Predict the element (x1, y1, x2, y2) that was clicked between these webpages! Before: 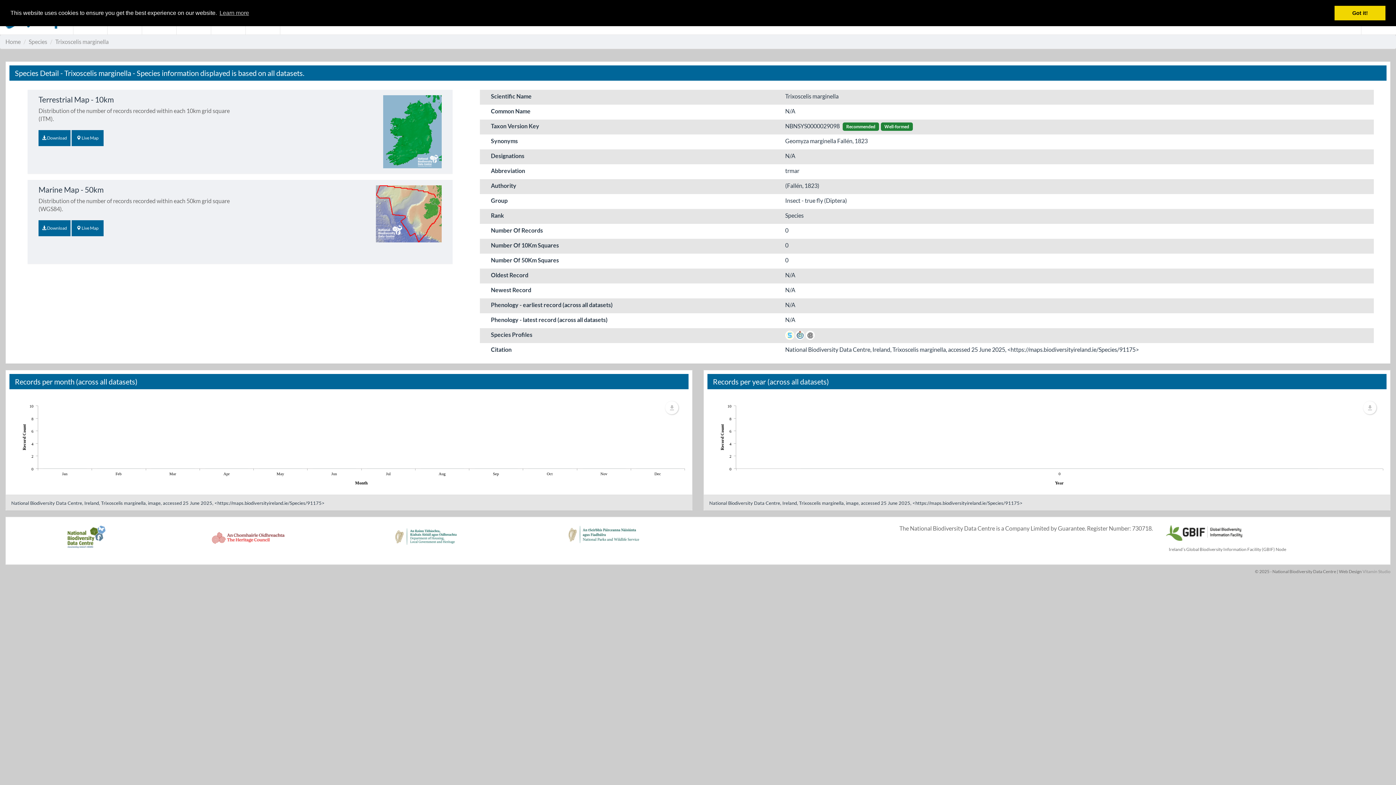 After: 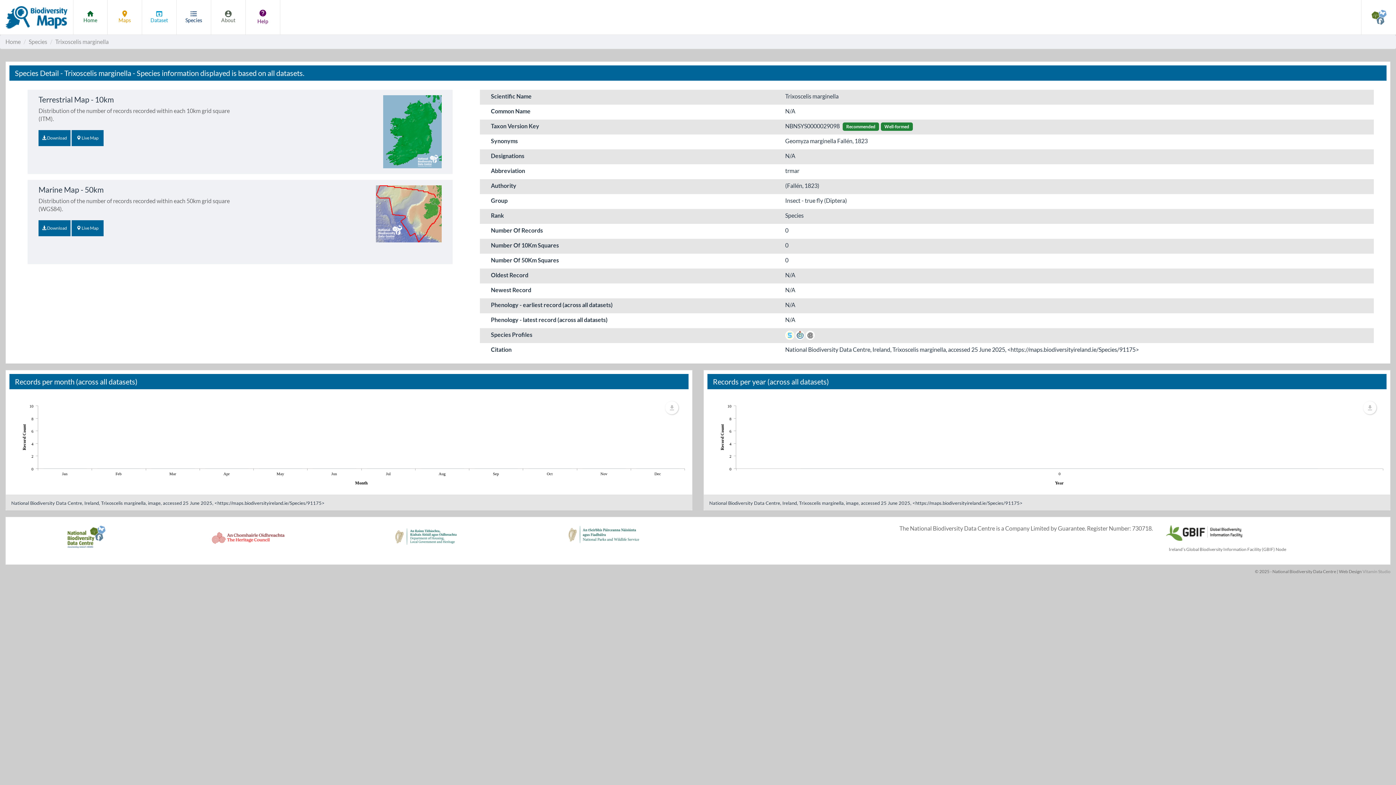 Action: label: dismiss cookie message bbox: (1334, 5, 1385, 20)